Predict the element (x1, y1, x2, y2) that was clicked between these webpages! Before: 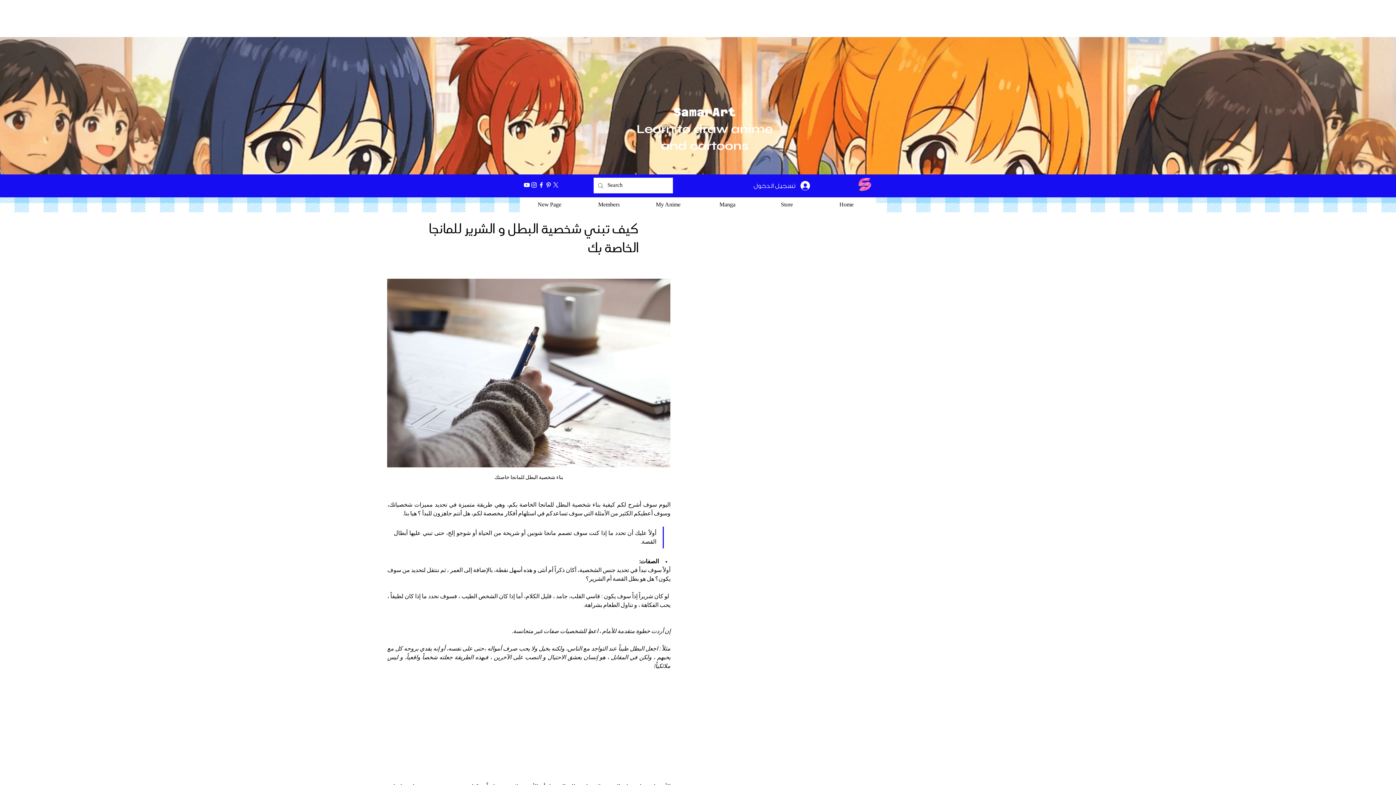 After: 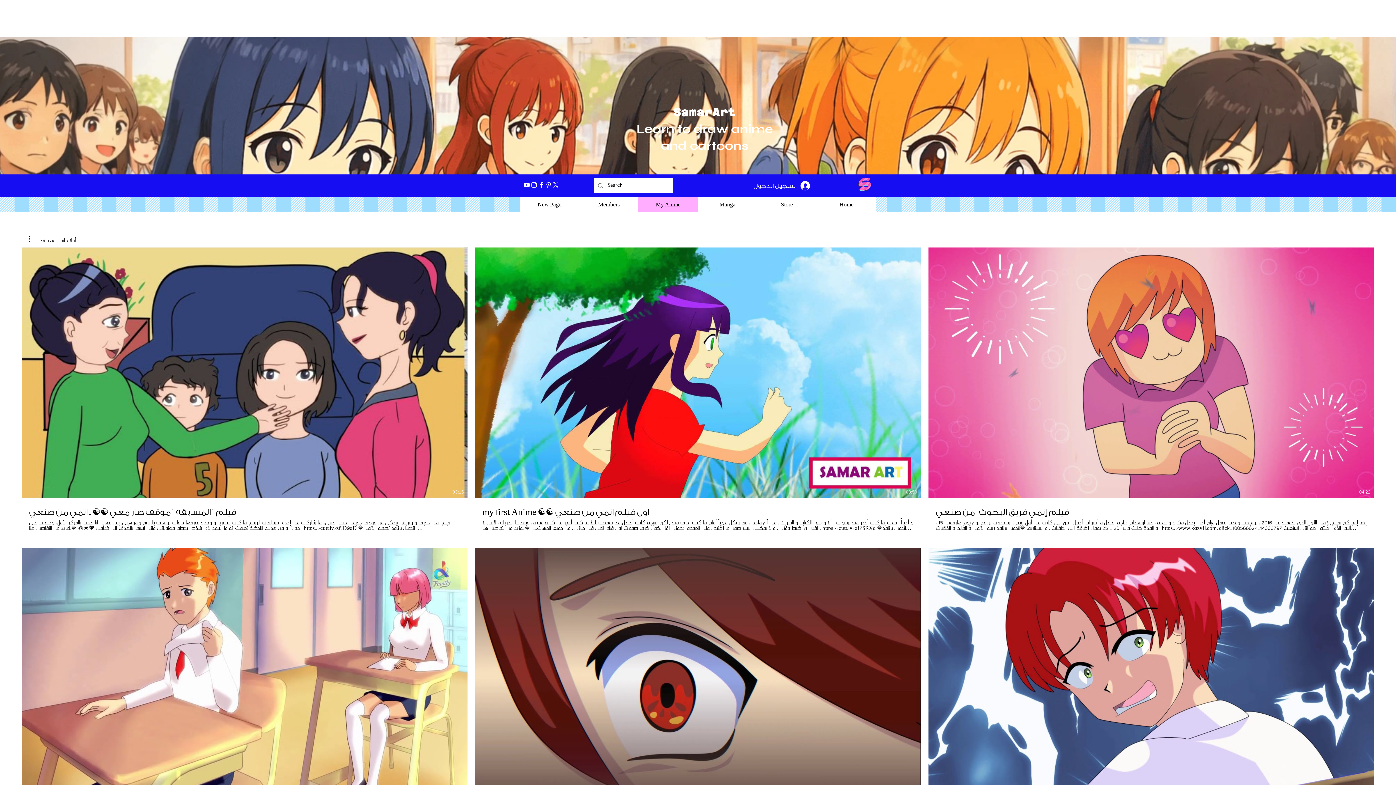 Action: label: My Anime bbox: (638, 197, 697, 212)